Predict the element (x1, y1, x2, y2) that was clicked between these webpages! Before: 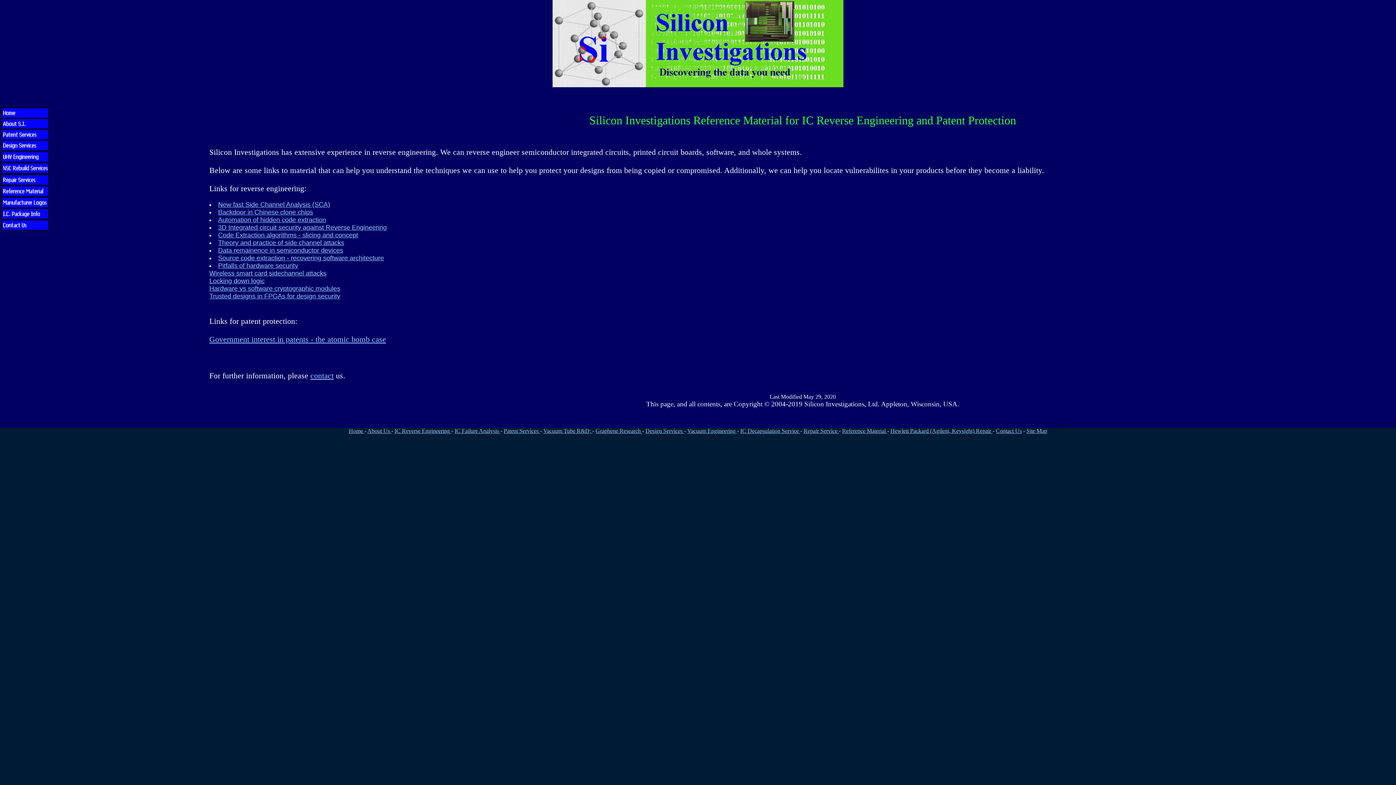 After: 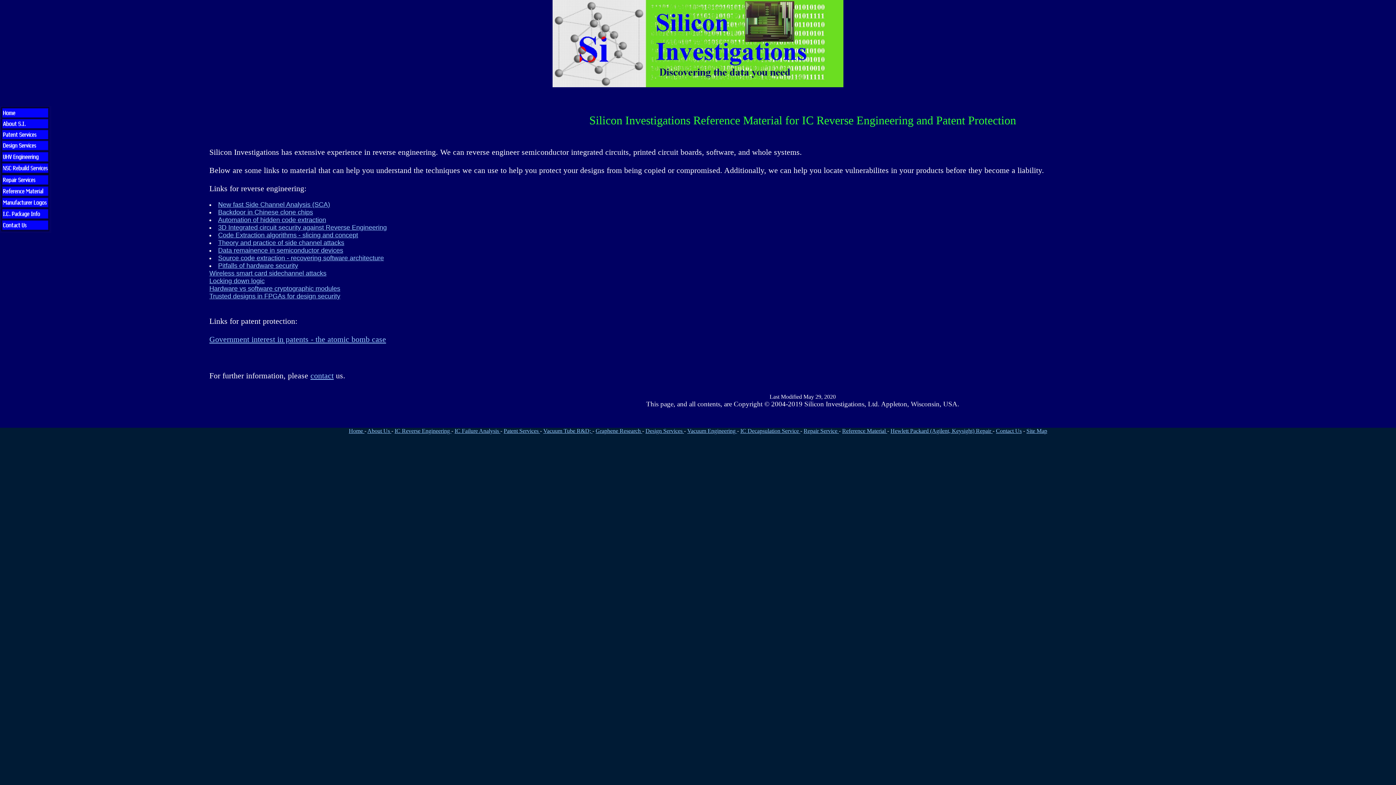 Action: bbox: (218, 224, 386, 231) label: 3D Integrated circuit security against Reverse Engineering